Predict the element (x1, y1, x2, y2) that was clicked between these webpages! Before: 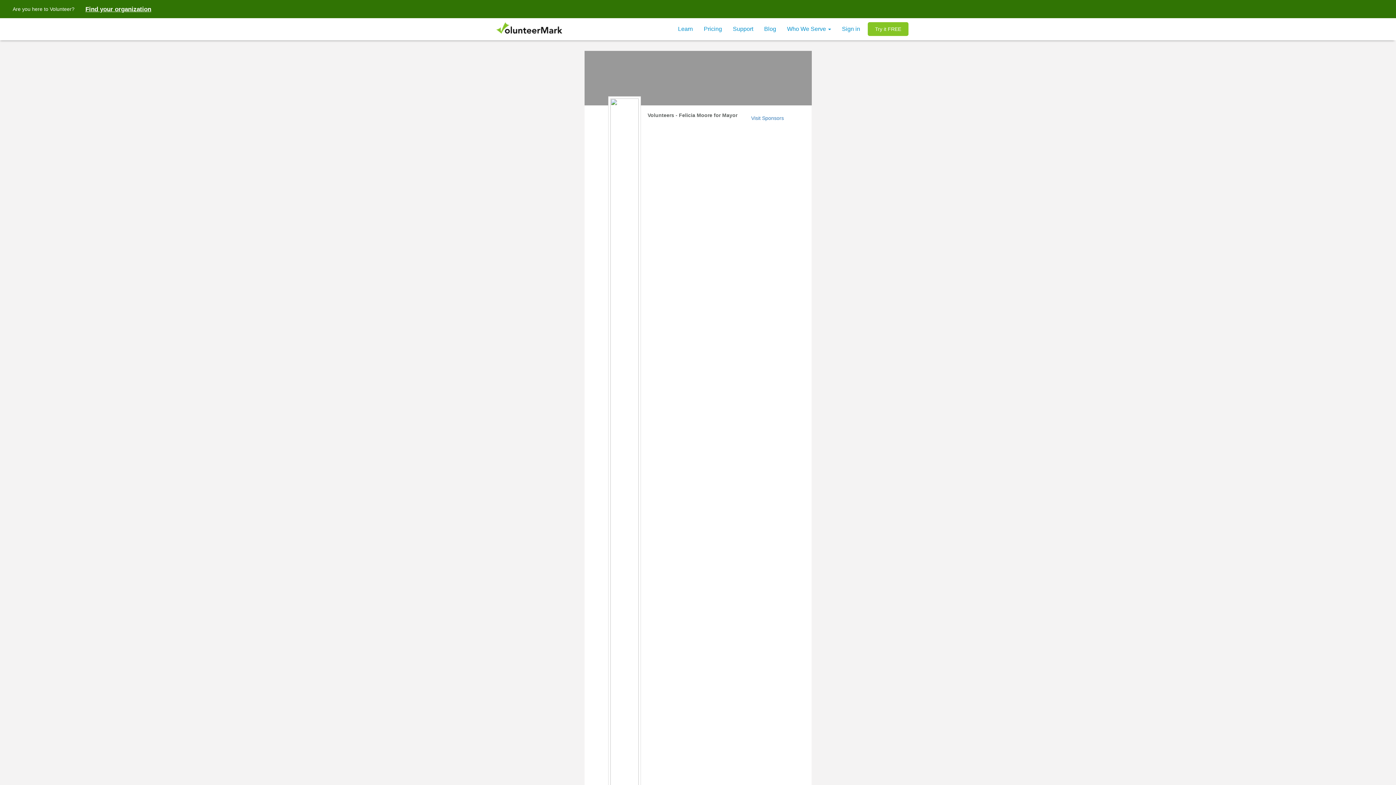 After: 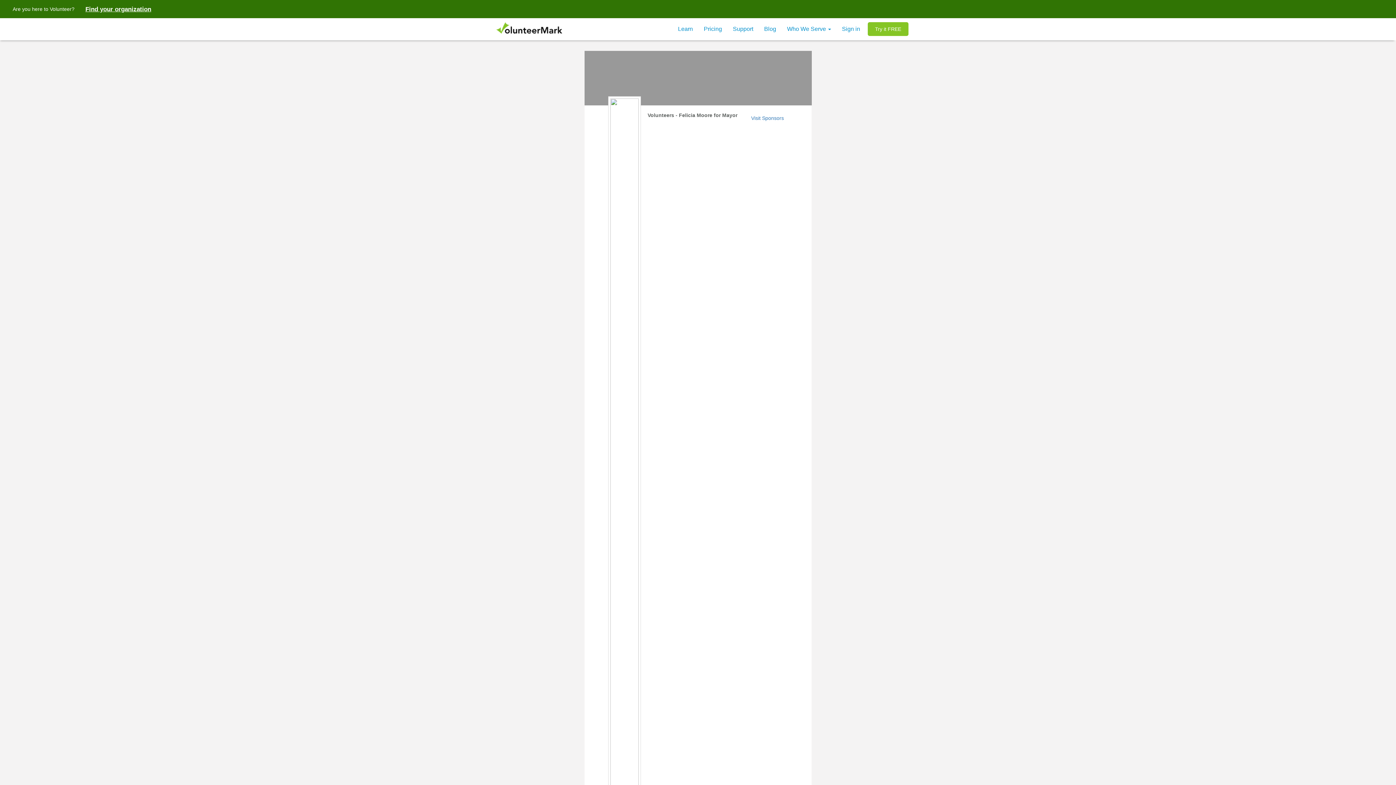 Action: bbox: (751, 115, 784, 121) label: Visit Sponsors